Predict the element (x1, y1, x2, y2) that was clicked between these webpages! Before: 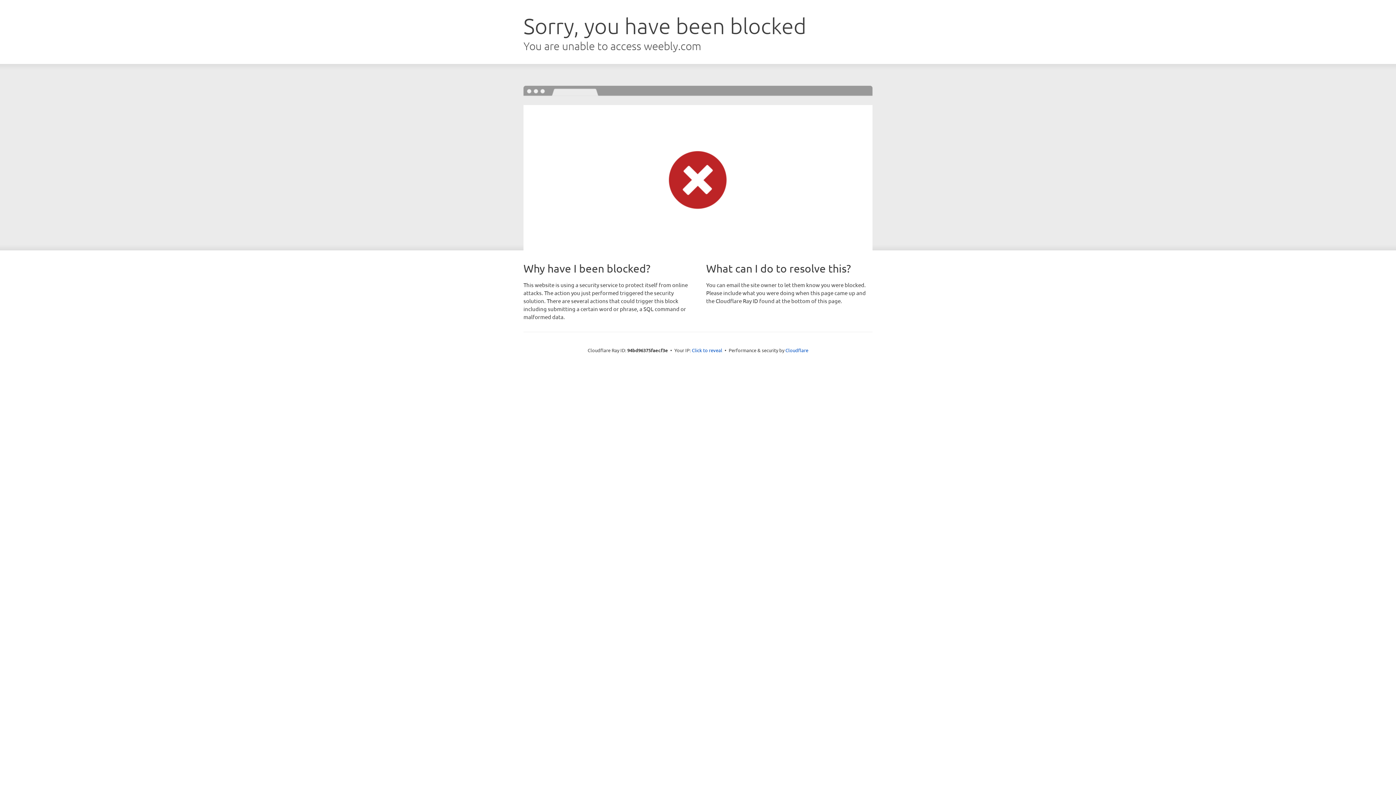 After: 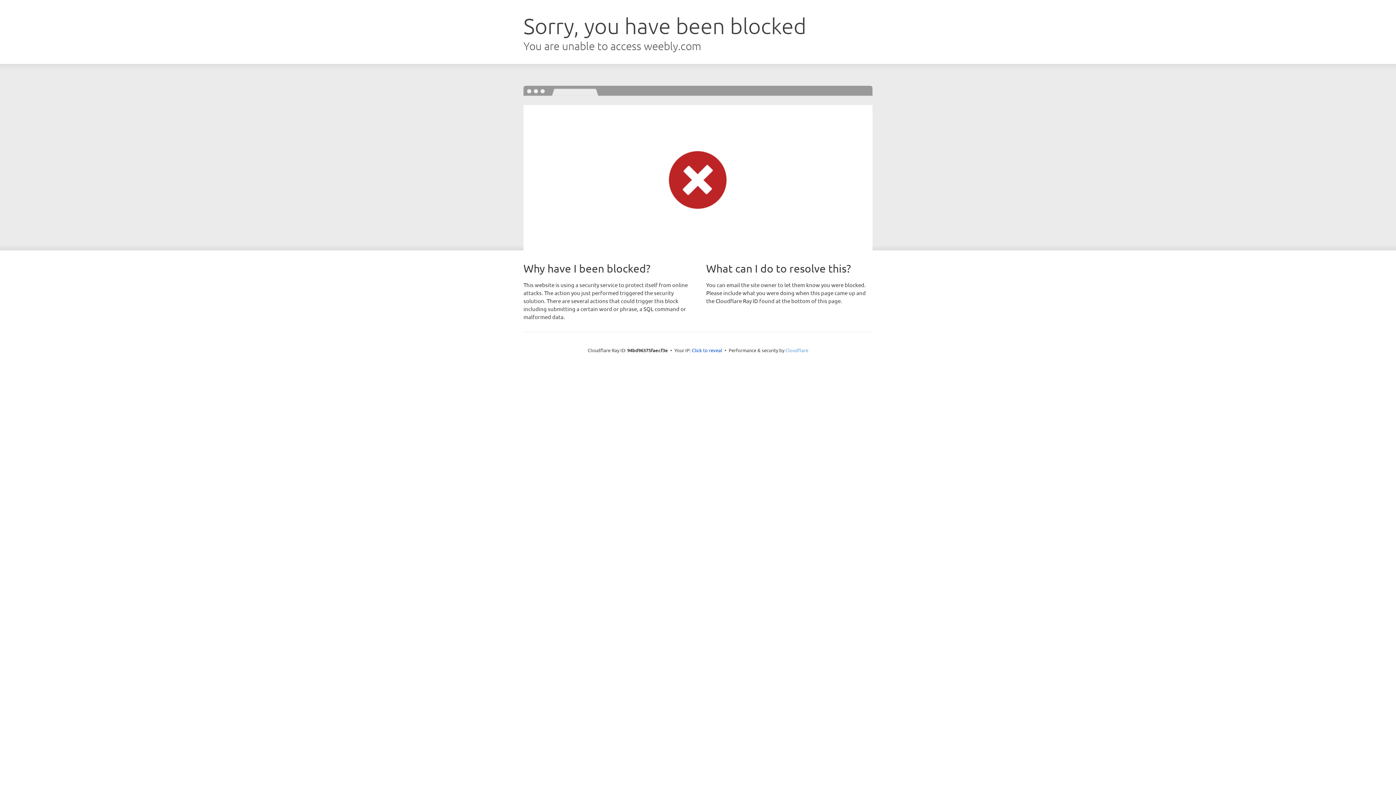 Action: label: Cloudflare bbox: (785, 347, 808, 353)